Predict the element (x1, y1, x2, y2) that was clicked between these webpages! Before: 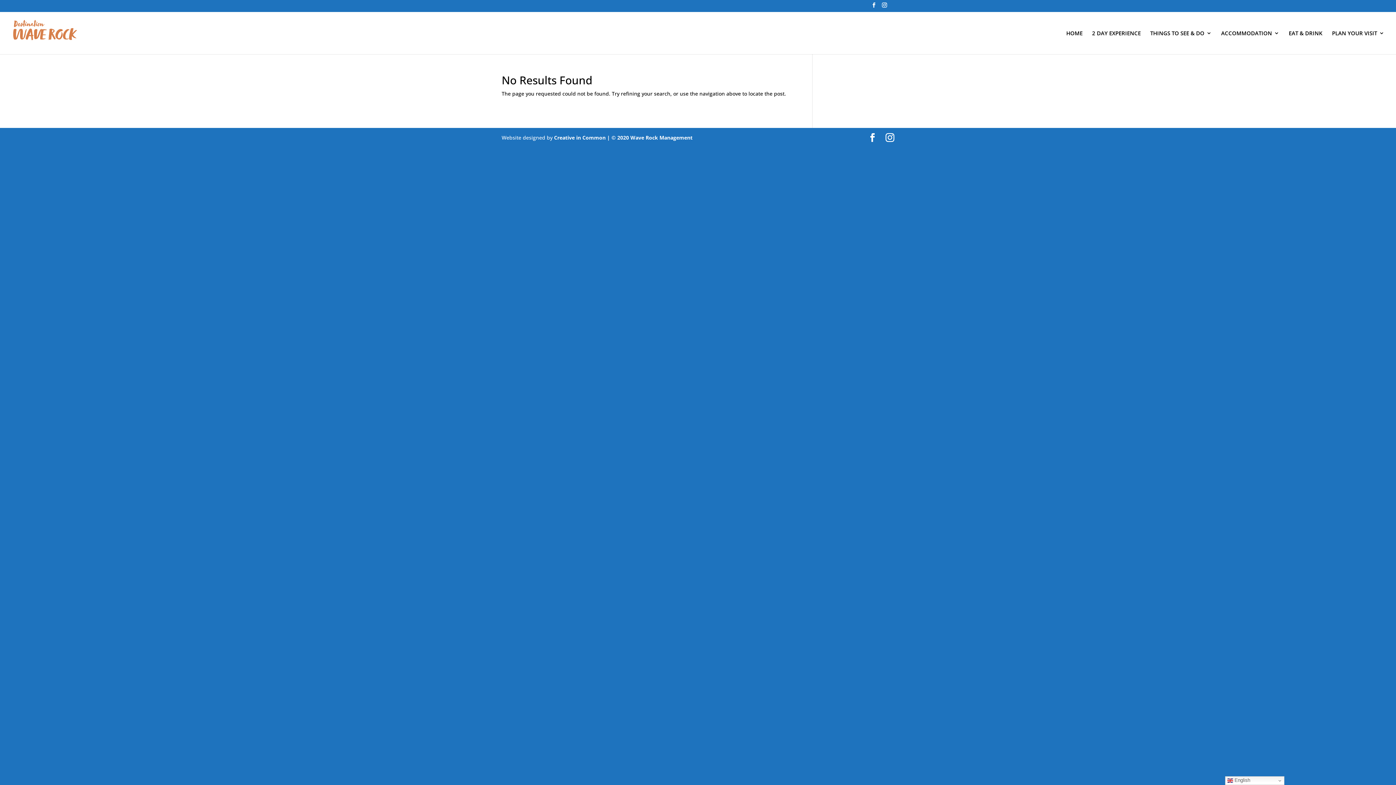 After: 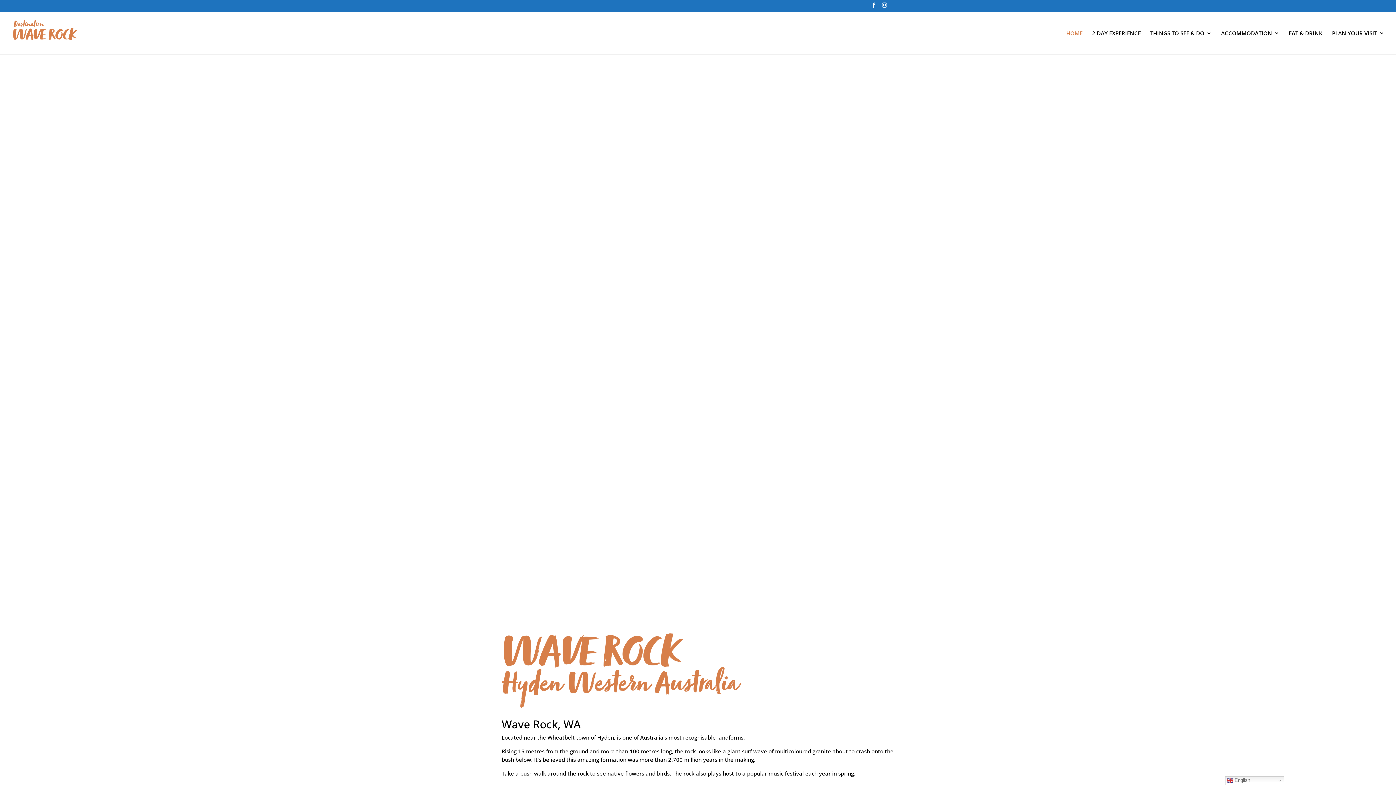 Action: label: HOME bbox: (1066, 30, 1082, 54)